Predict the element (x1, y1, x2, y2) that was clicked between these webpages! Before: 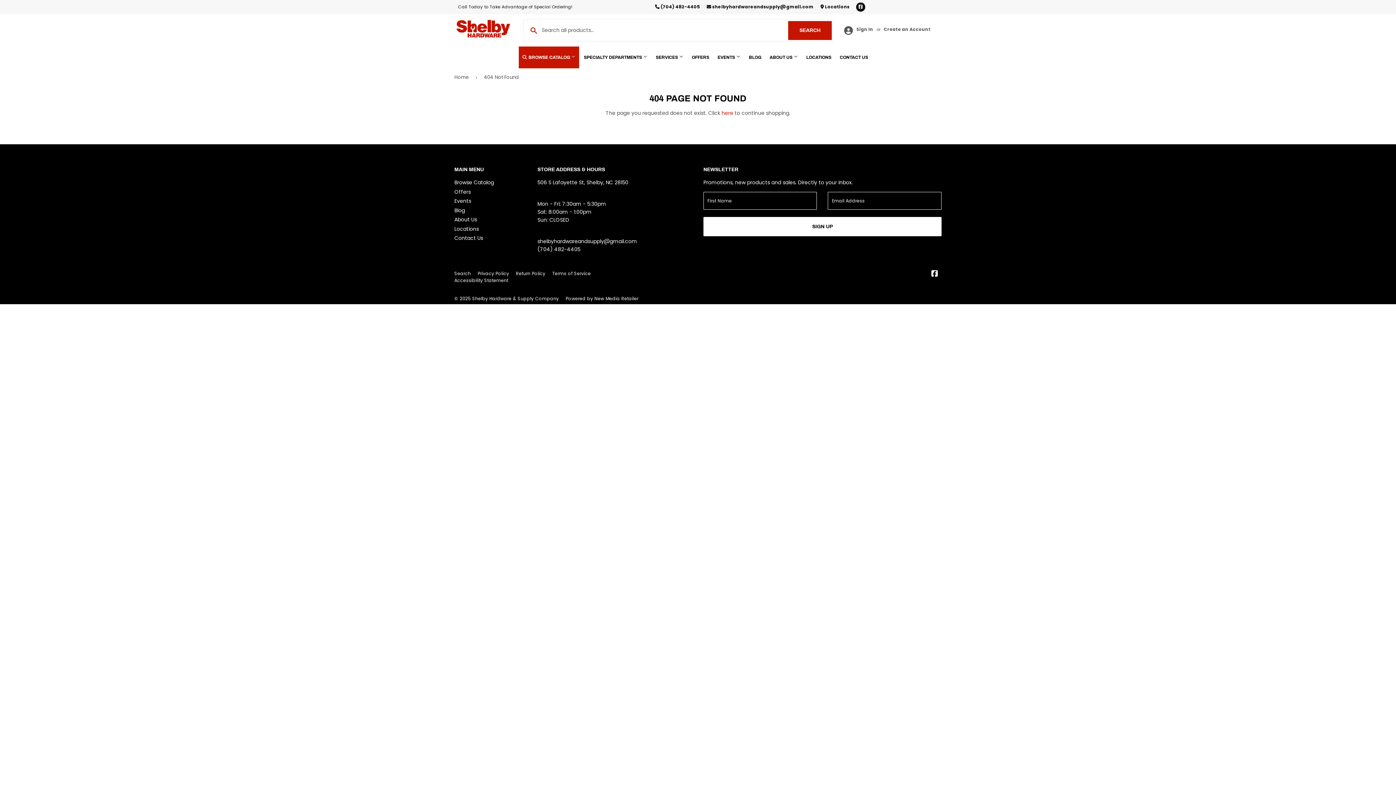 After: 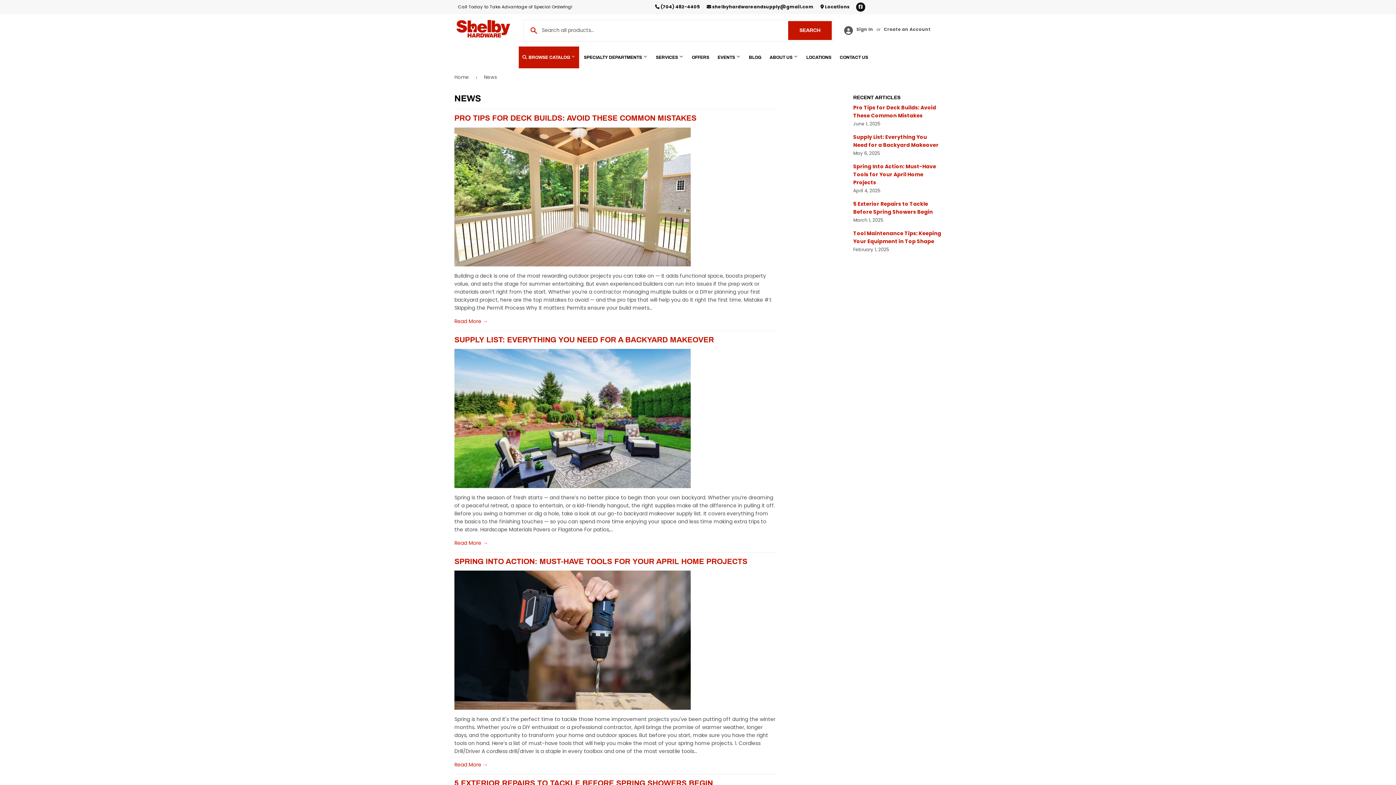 Action: bbox: (454, 206, 465, 214) label: Blog